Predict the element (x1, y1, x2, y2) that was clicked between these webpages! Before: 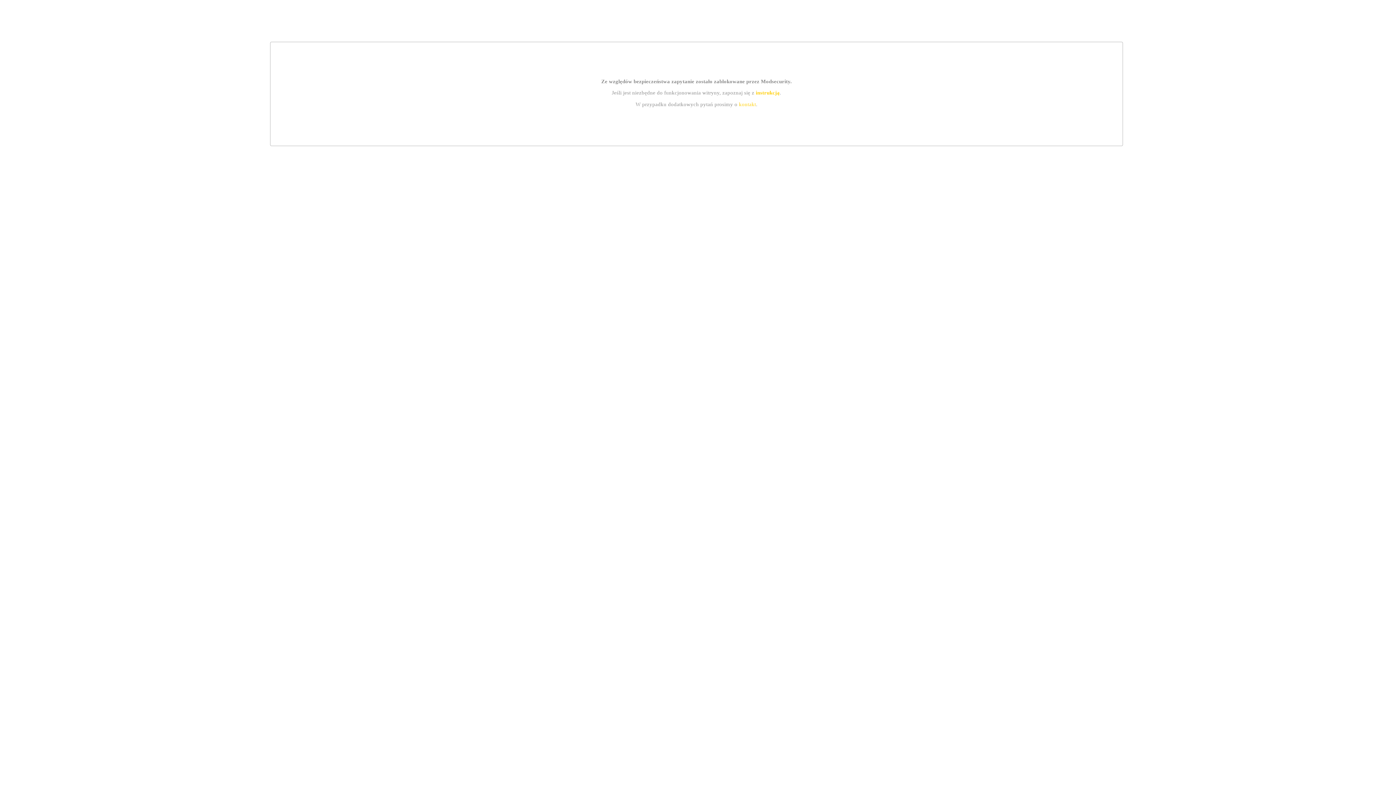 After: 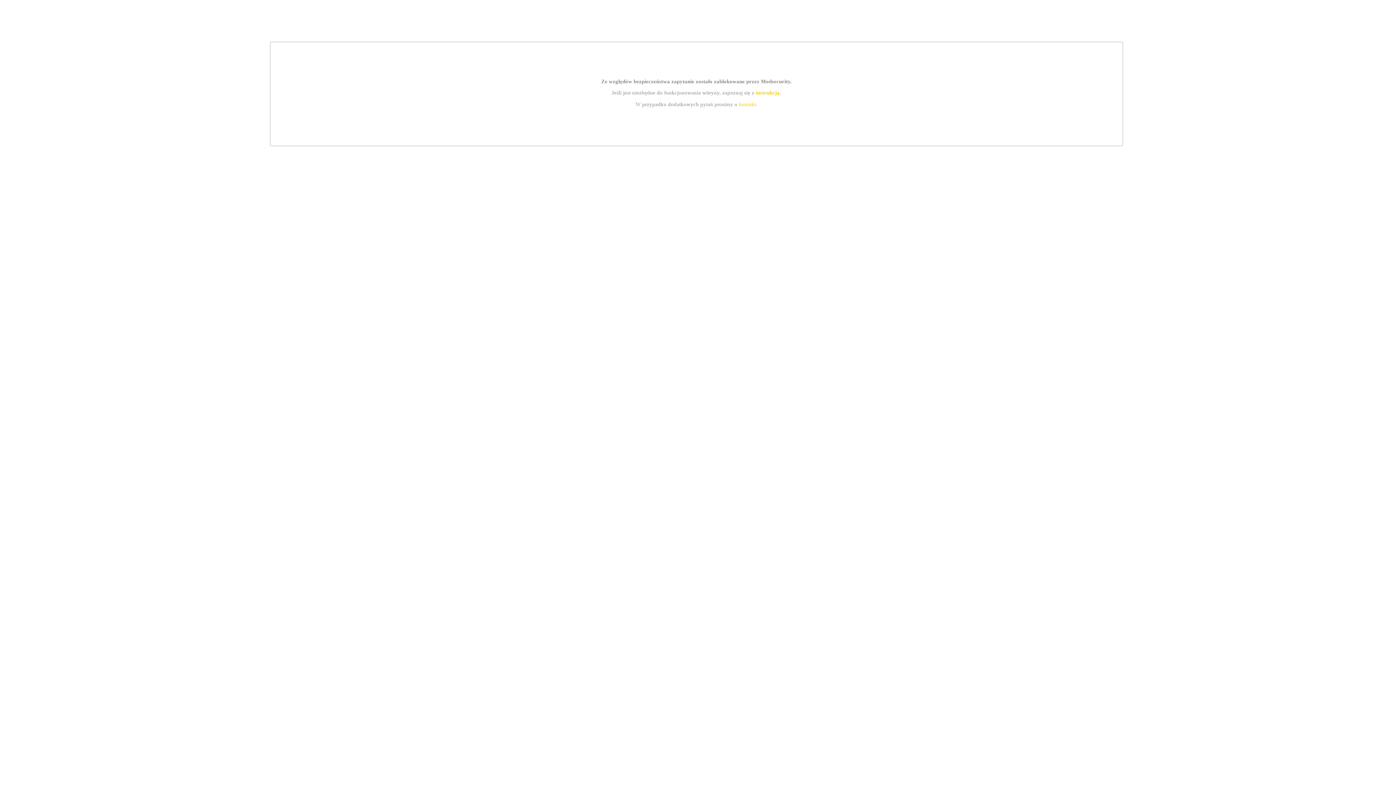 Action: bbox: (755, 89, 779, 95) label: instrukcją